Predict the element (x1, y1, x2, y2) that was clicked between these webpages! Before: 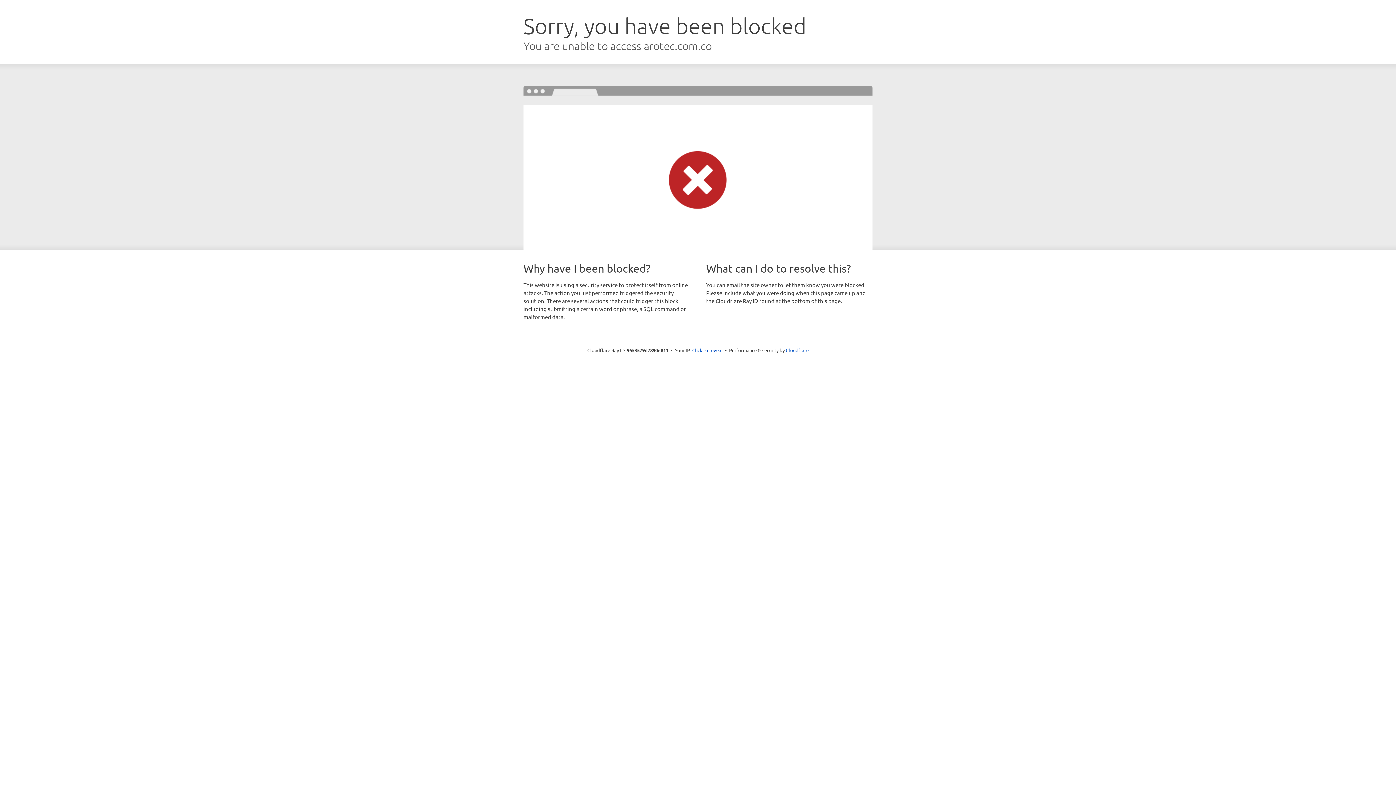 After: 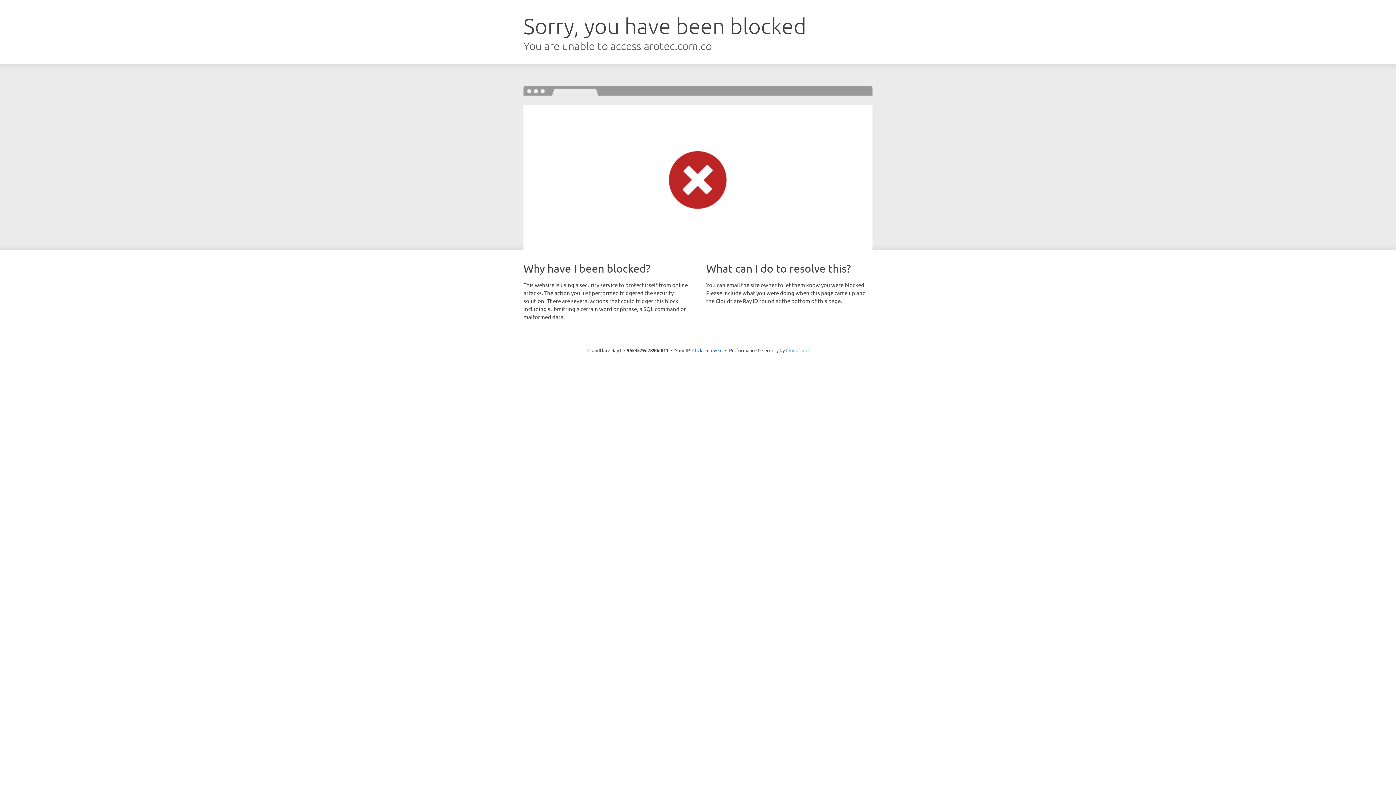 Action: label: Cloudflare bbox: (786, 347, 808, 353)